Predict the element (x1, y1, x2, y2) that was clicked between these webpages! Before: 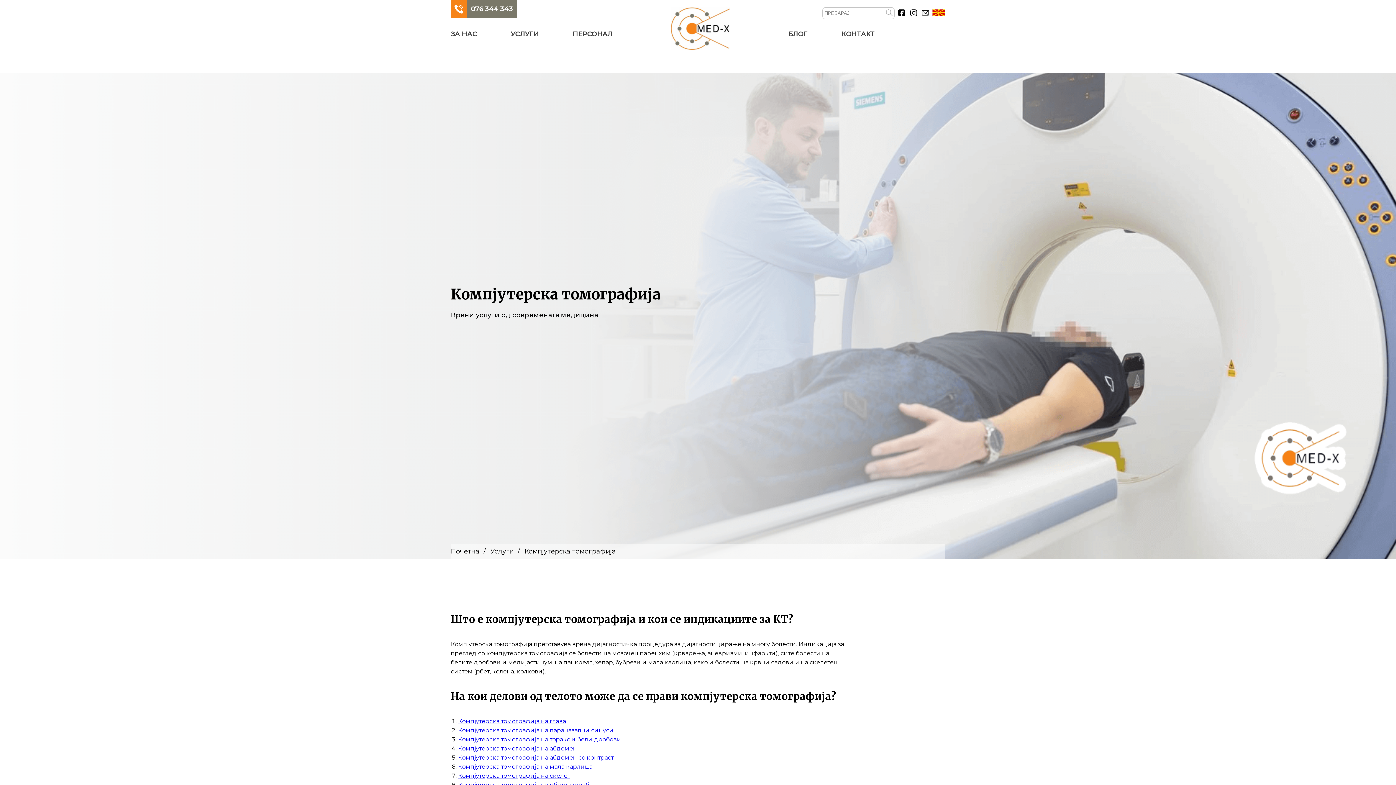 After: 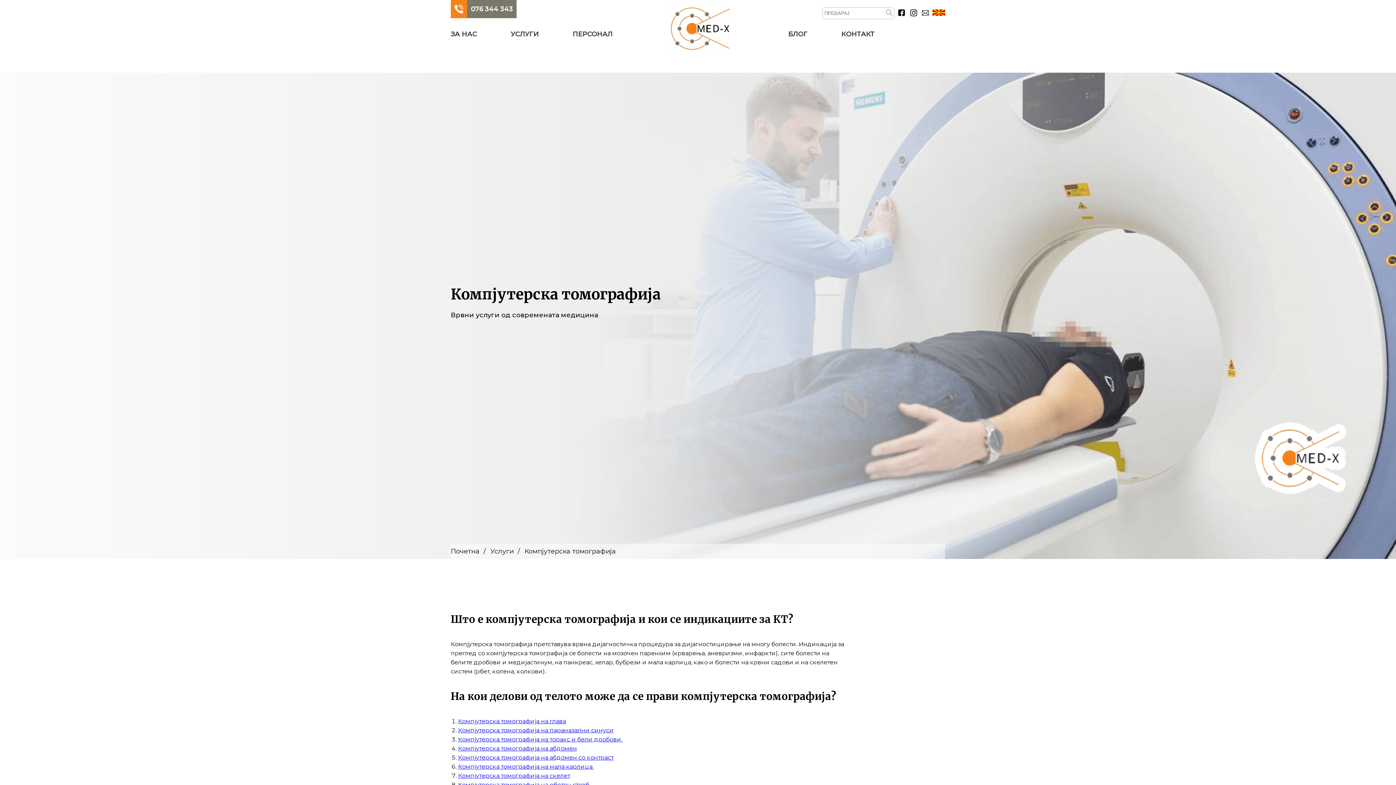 Action: bbox: (886, 9, 892, 17)